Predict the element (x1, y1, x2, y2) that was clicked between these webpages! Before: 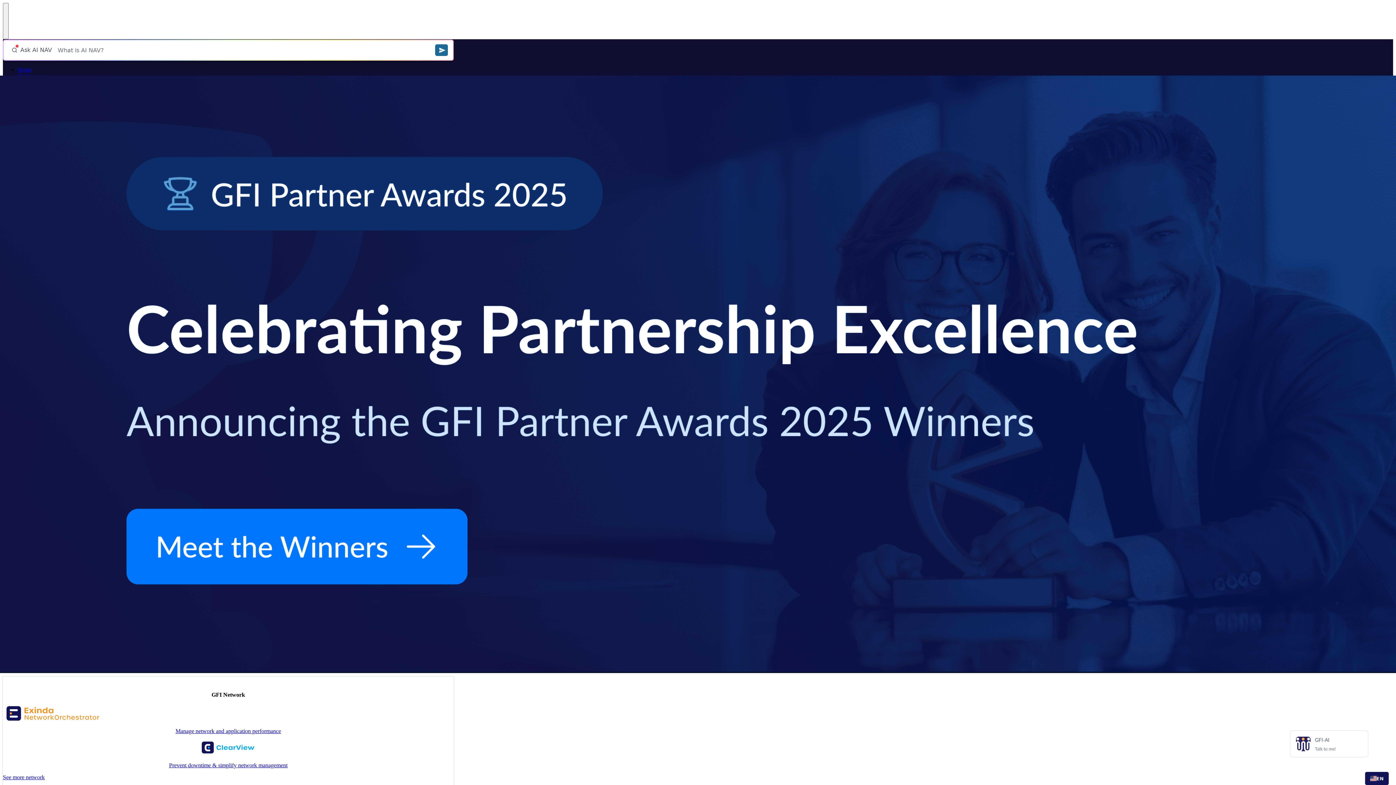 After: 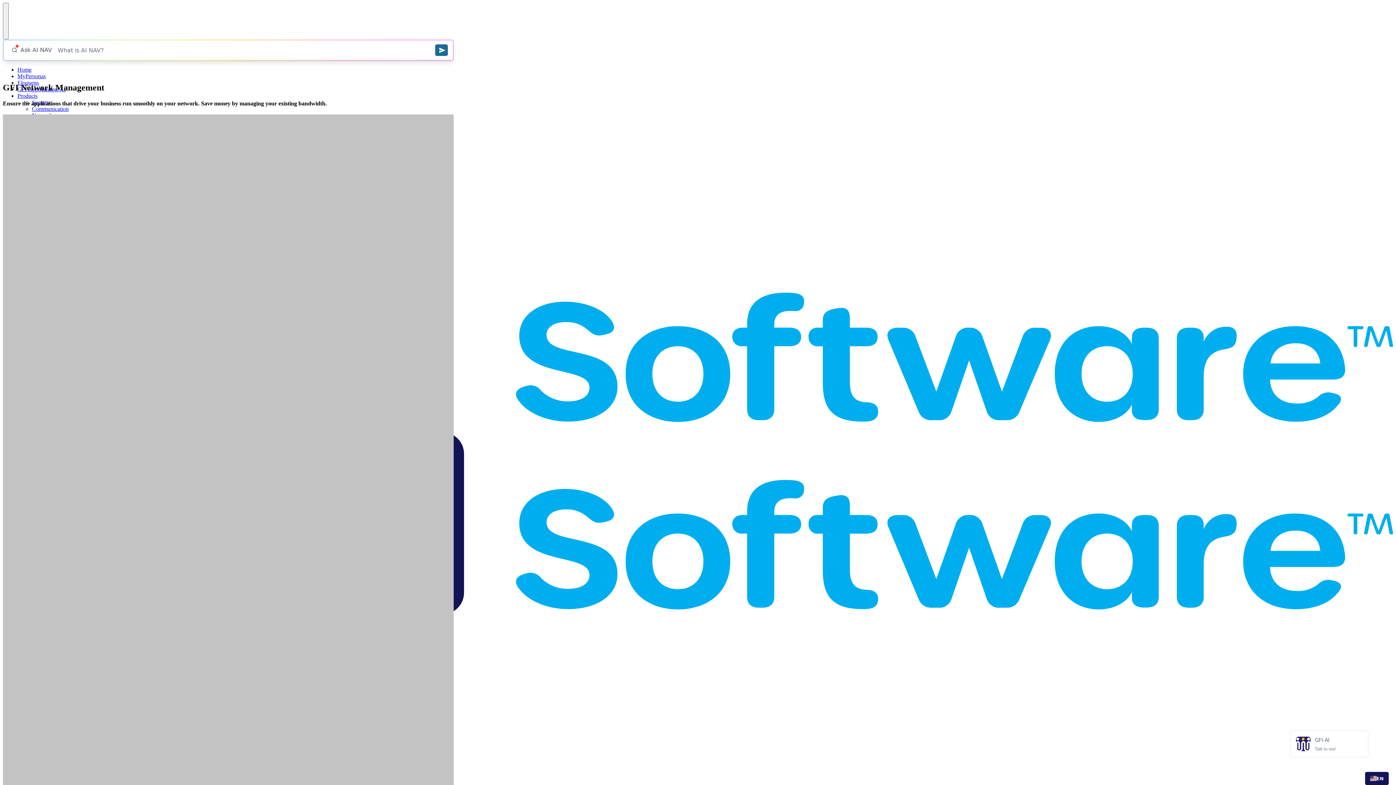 Action: bbox: (2, 774, 44, 780) label: See more network